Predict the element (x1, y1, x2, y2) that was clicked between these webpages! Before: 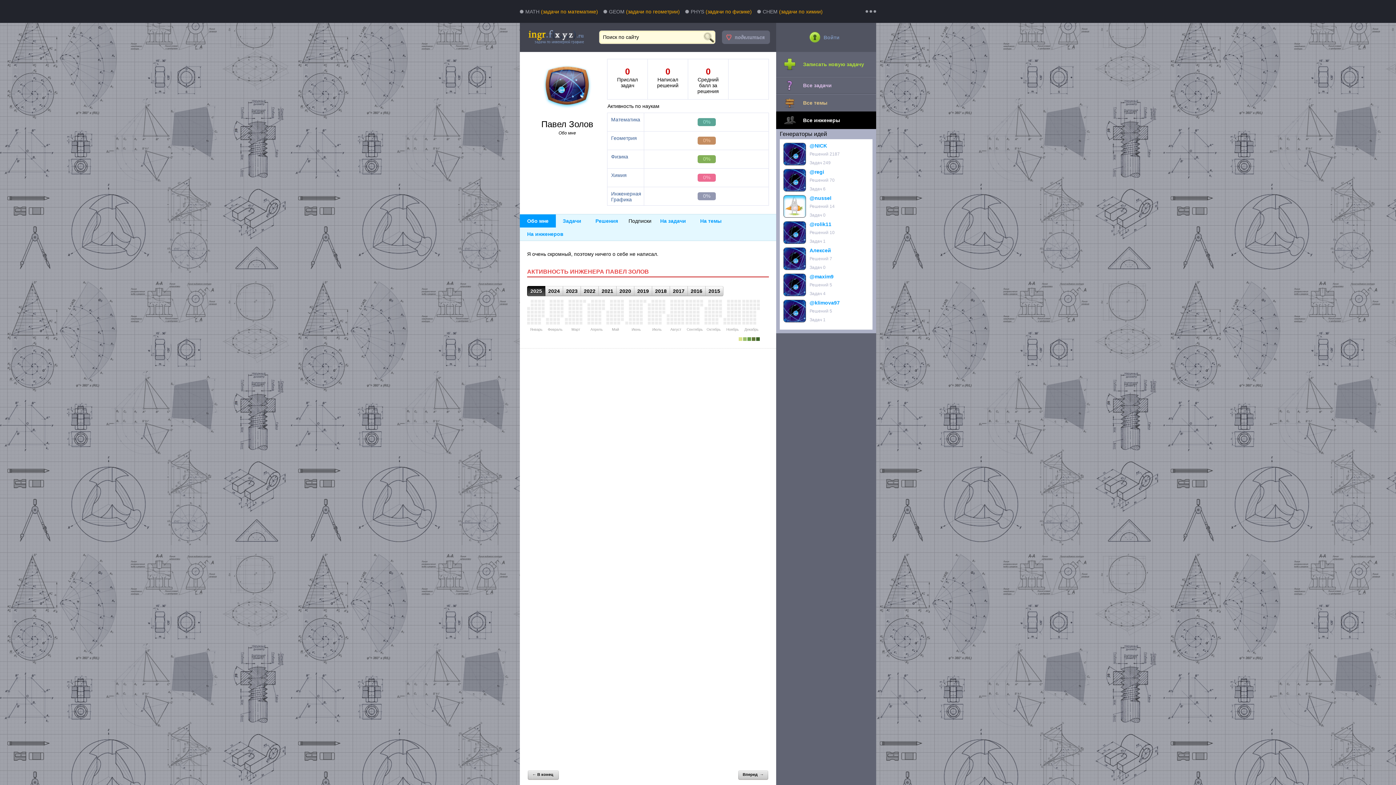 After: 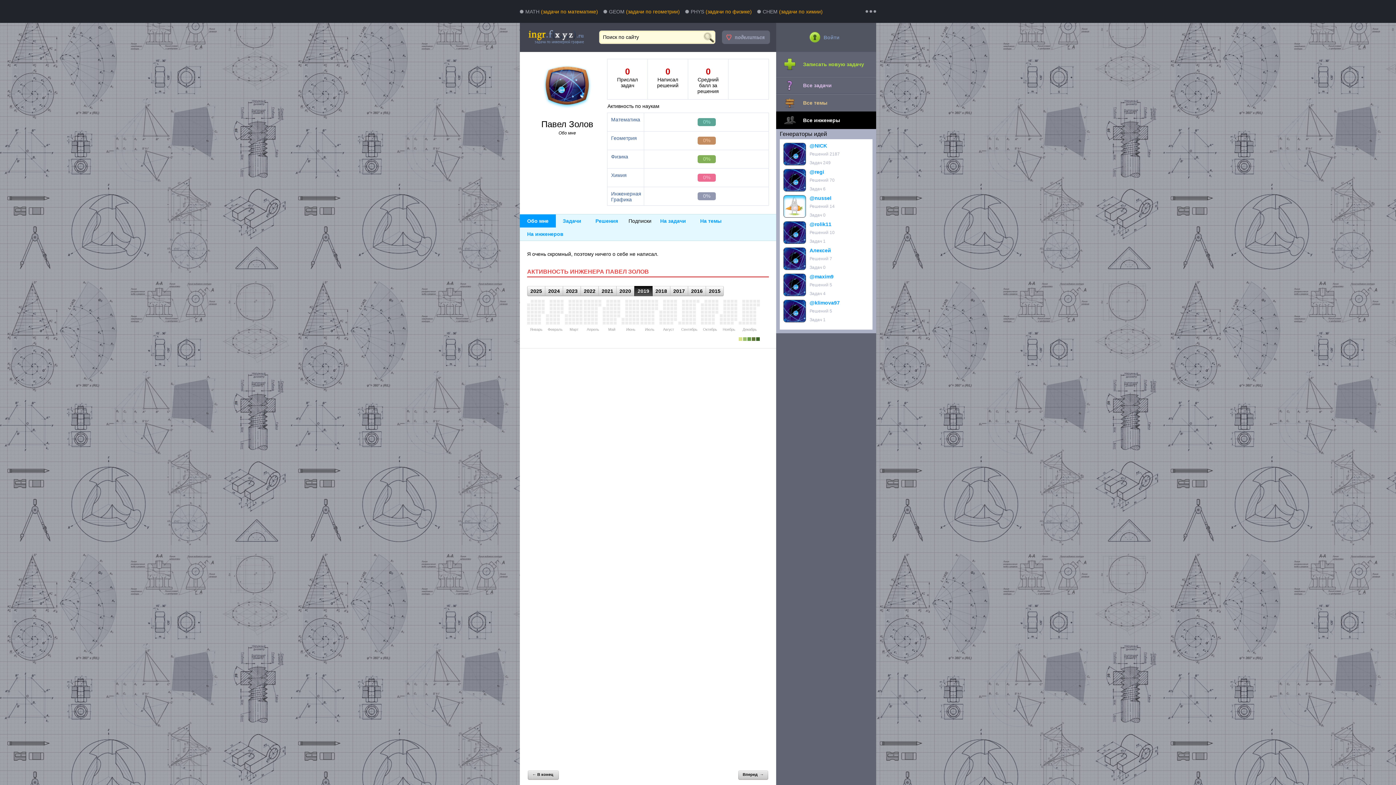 Action: bbox: (634, 286, 652, 296) label: 2019